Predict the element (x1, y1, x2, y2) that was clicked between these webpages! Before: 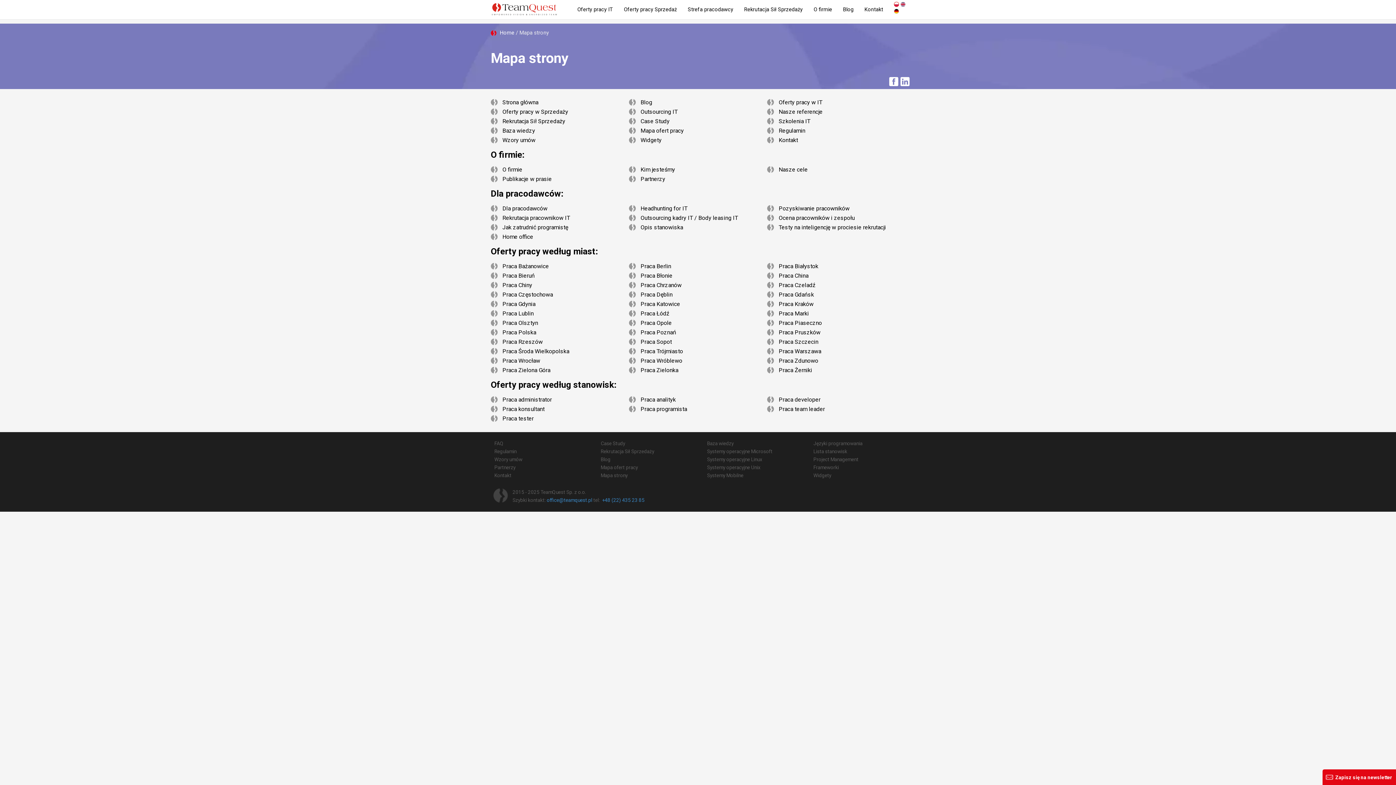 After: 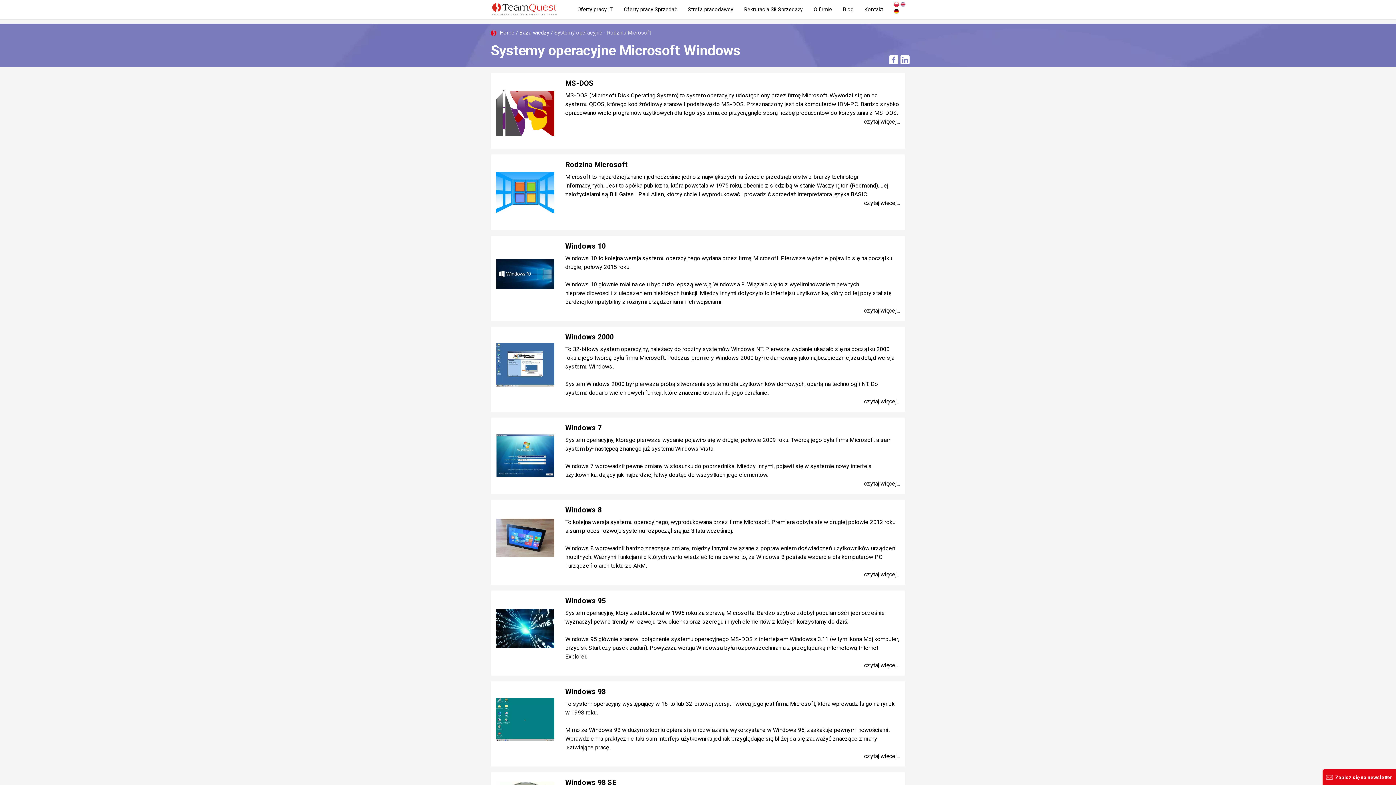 Action: bbox: (703, 447, 776, 455) label: Systemy operacyjne Microsoft